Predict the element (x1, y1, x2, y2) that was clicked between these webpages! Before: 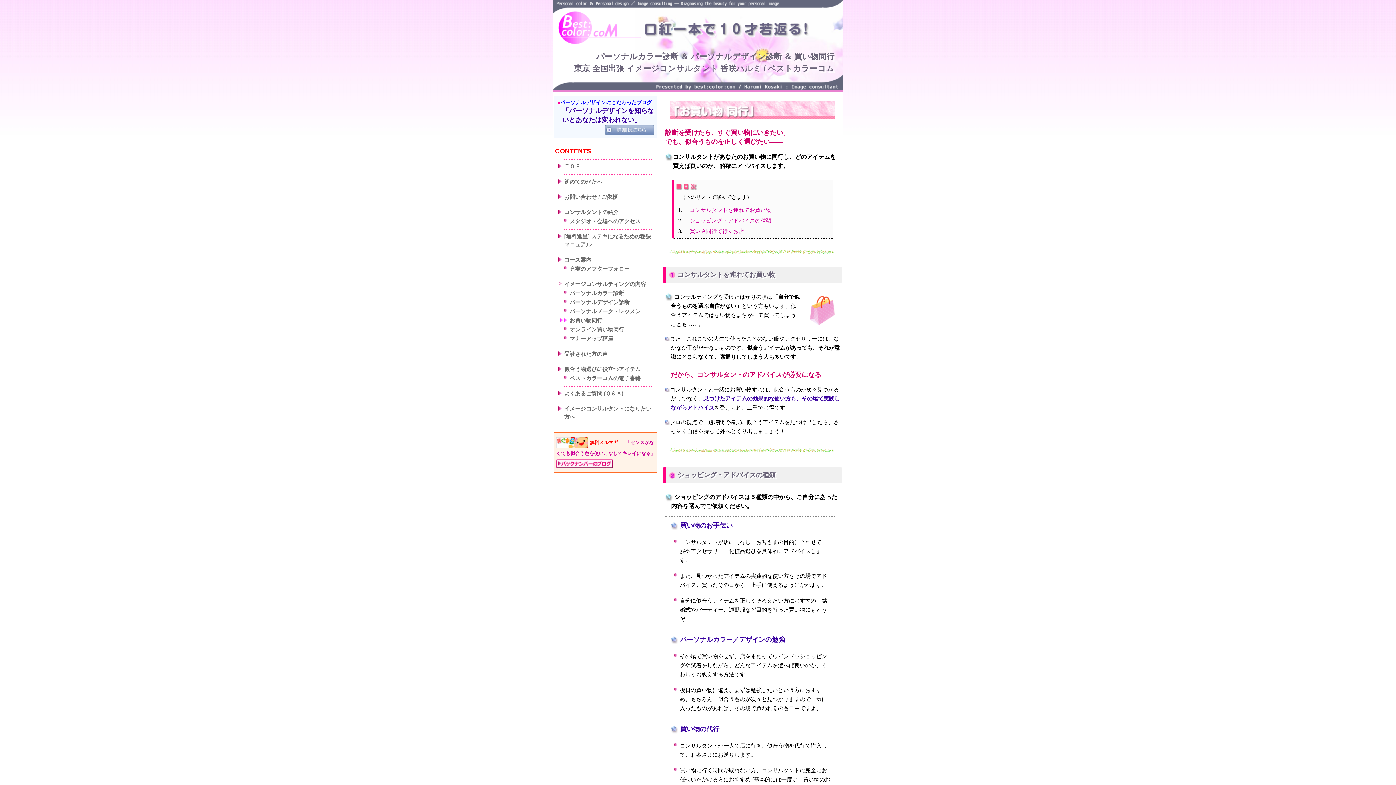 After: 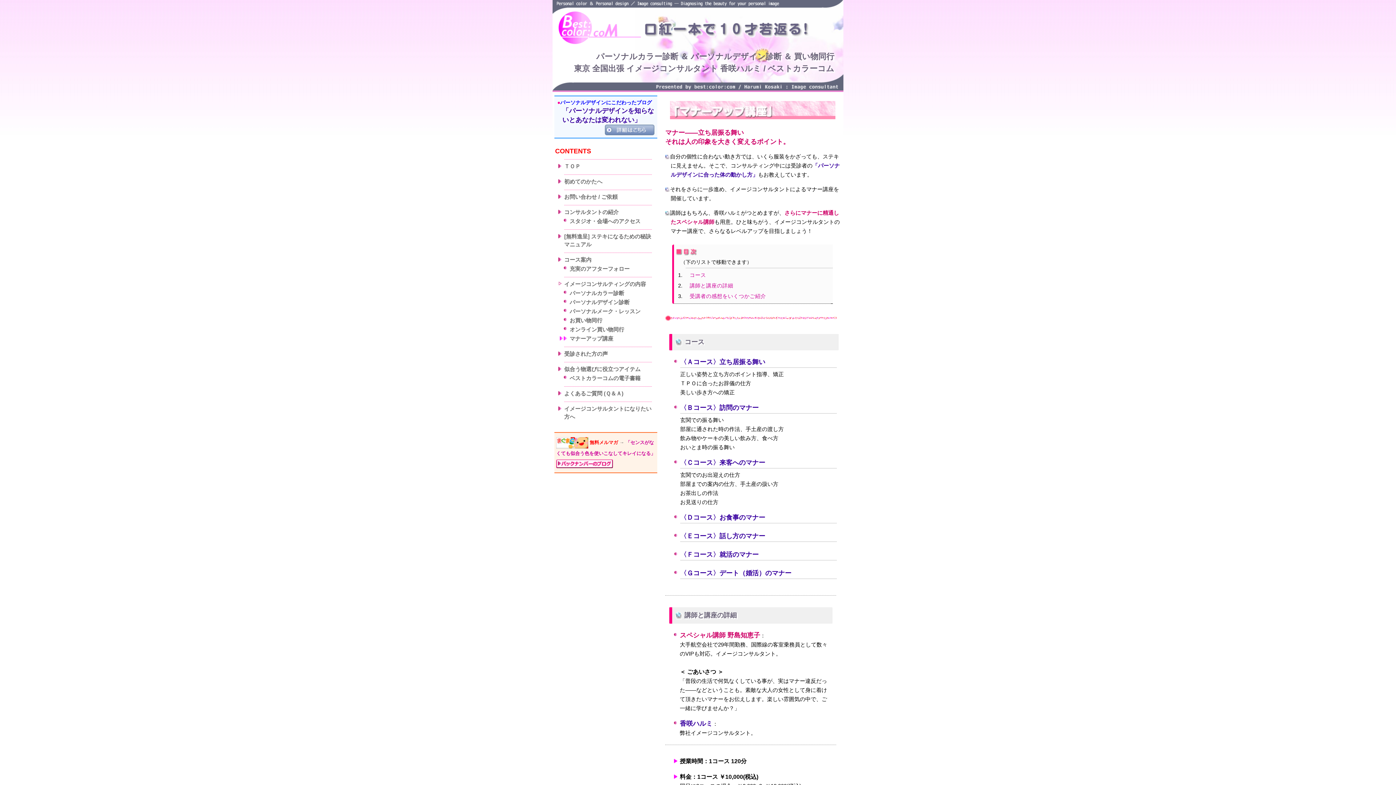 Action: bbox: (569, 335, 613, 341) label: マナーアップ講座